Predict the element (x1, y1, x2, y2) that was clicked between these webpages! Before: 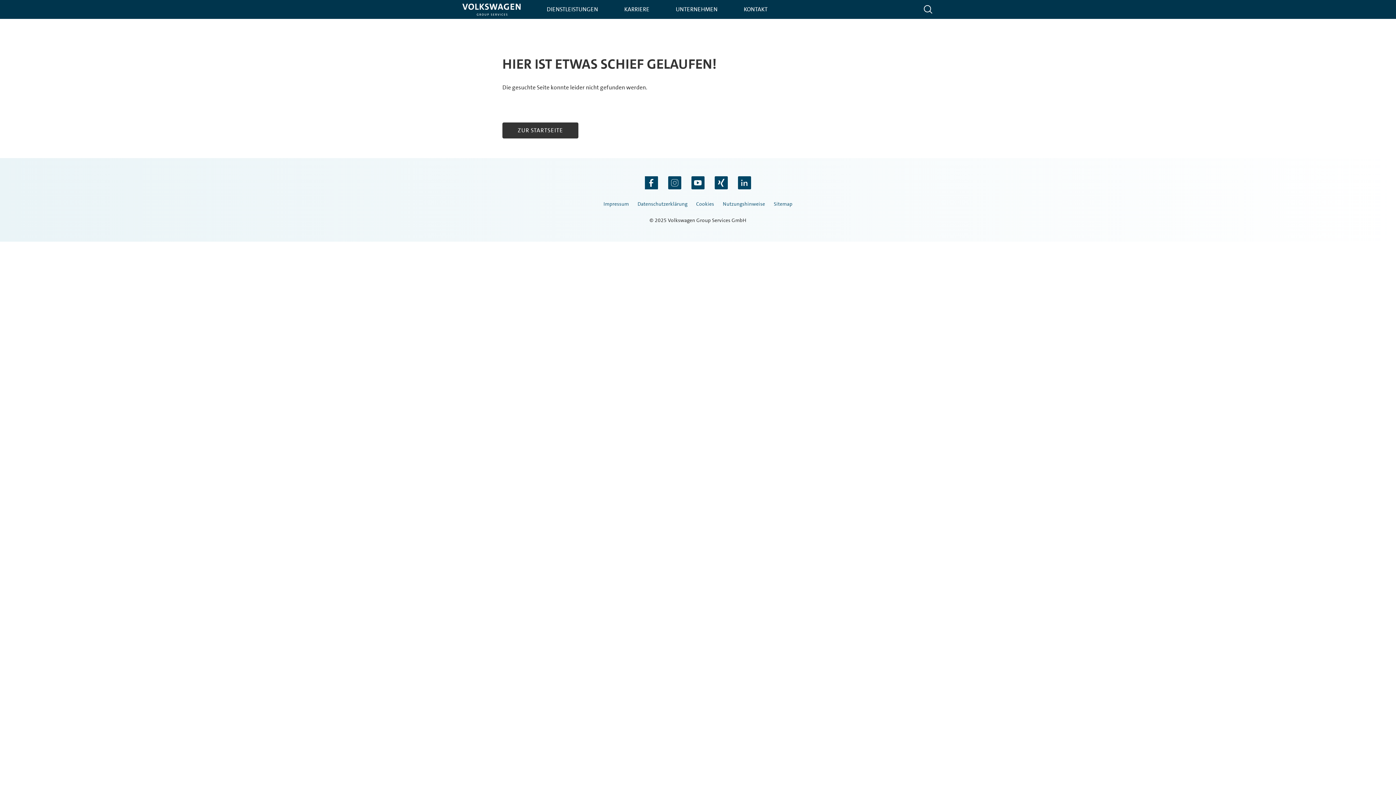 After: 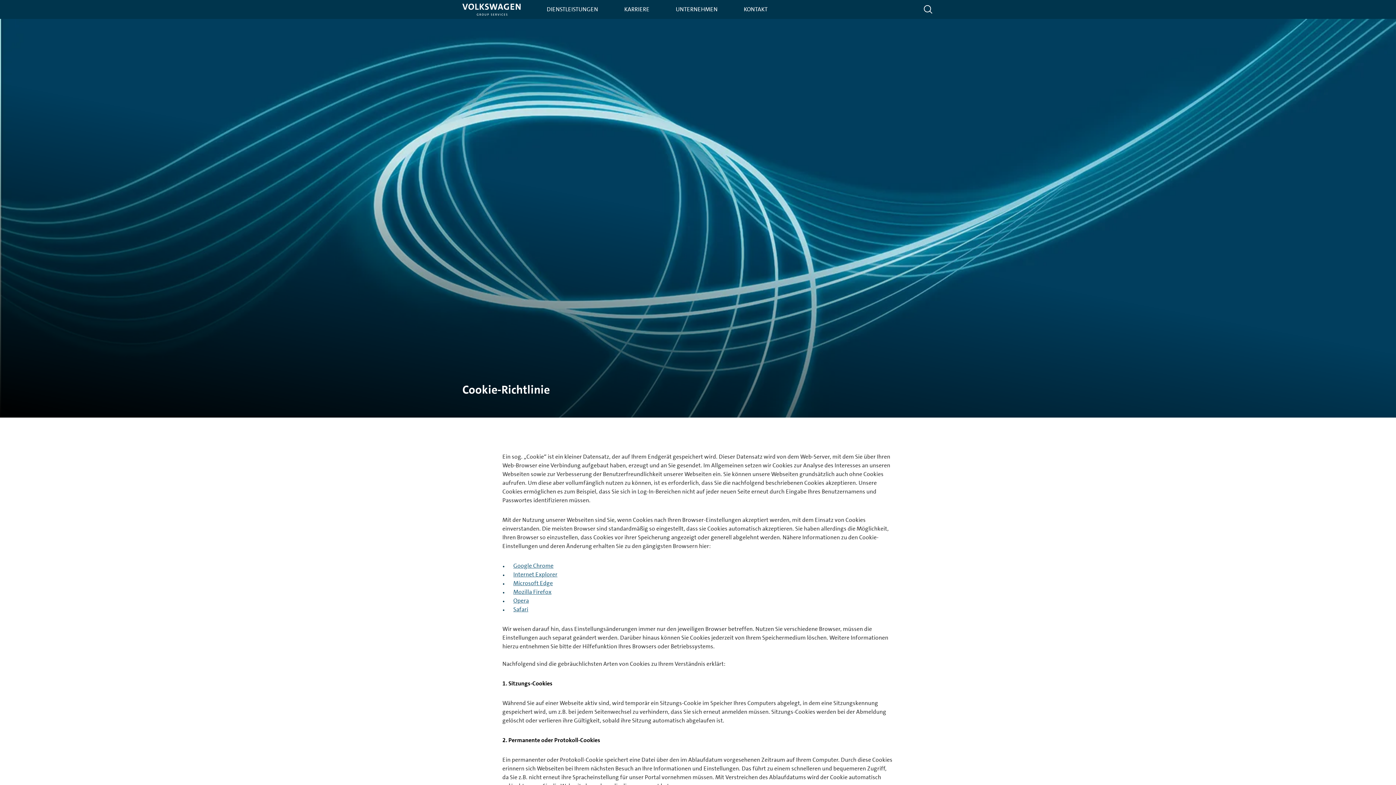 Action: bbox: (696, 200, 714, 208) label: Cookies